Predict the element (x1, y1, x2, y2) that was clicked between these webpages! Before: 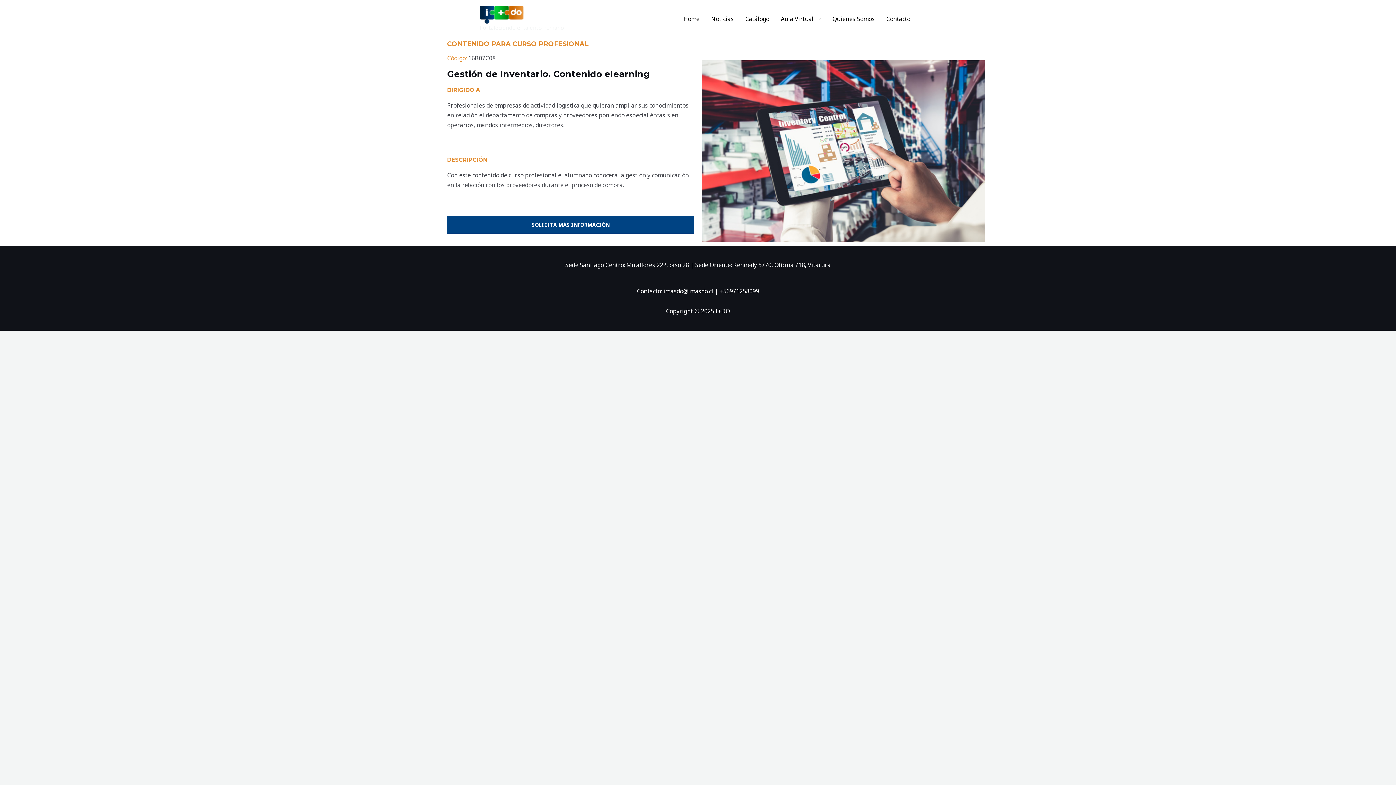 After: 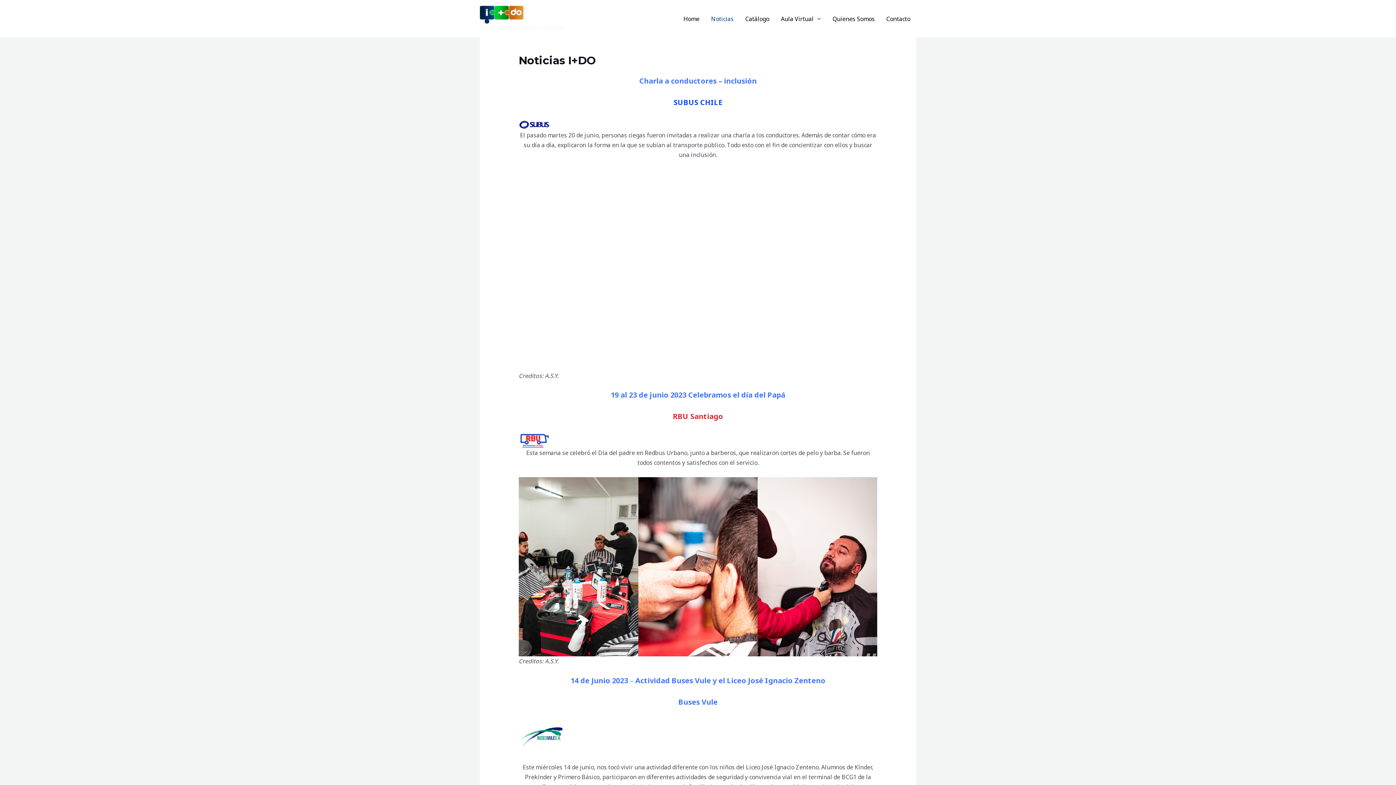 Action: bbox: (705, 13, 739, 24) label: Noticias